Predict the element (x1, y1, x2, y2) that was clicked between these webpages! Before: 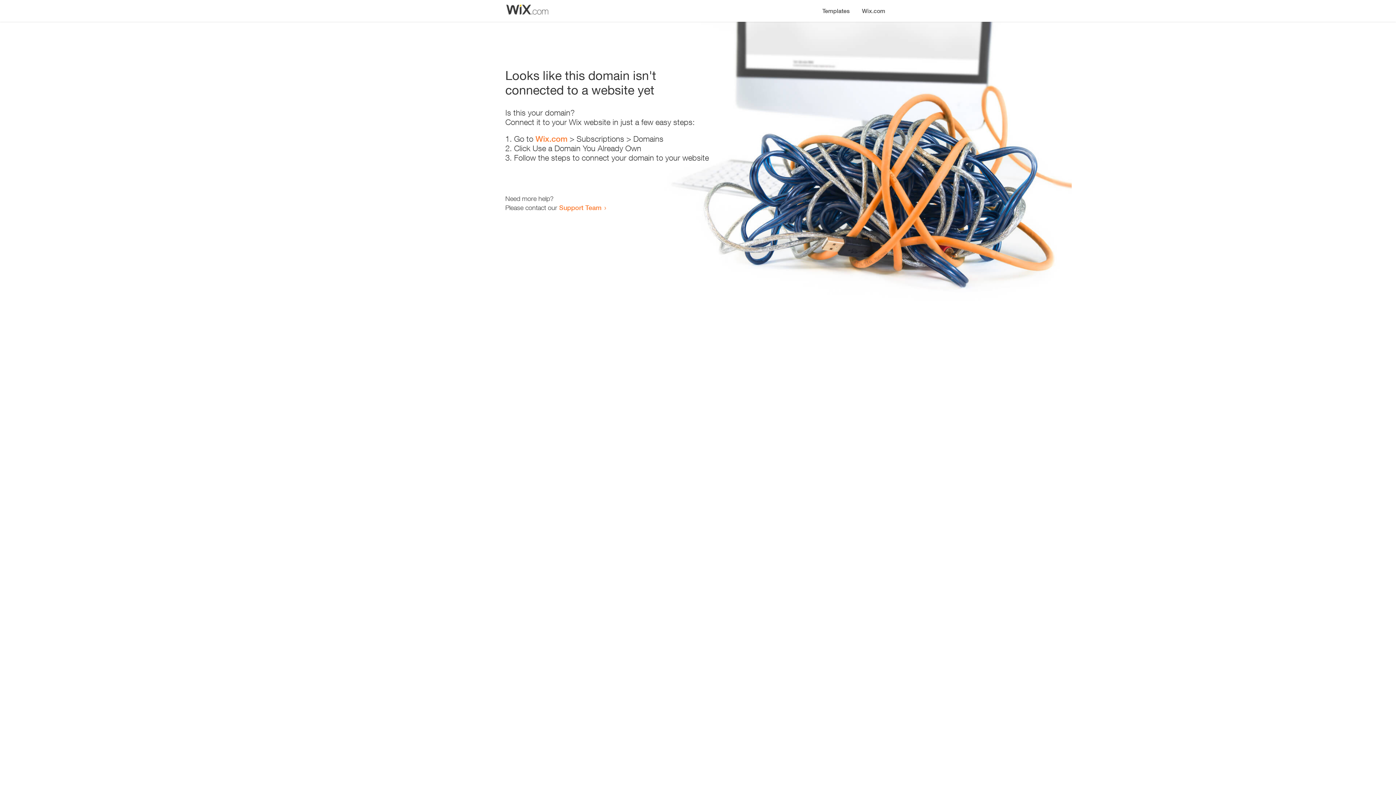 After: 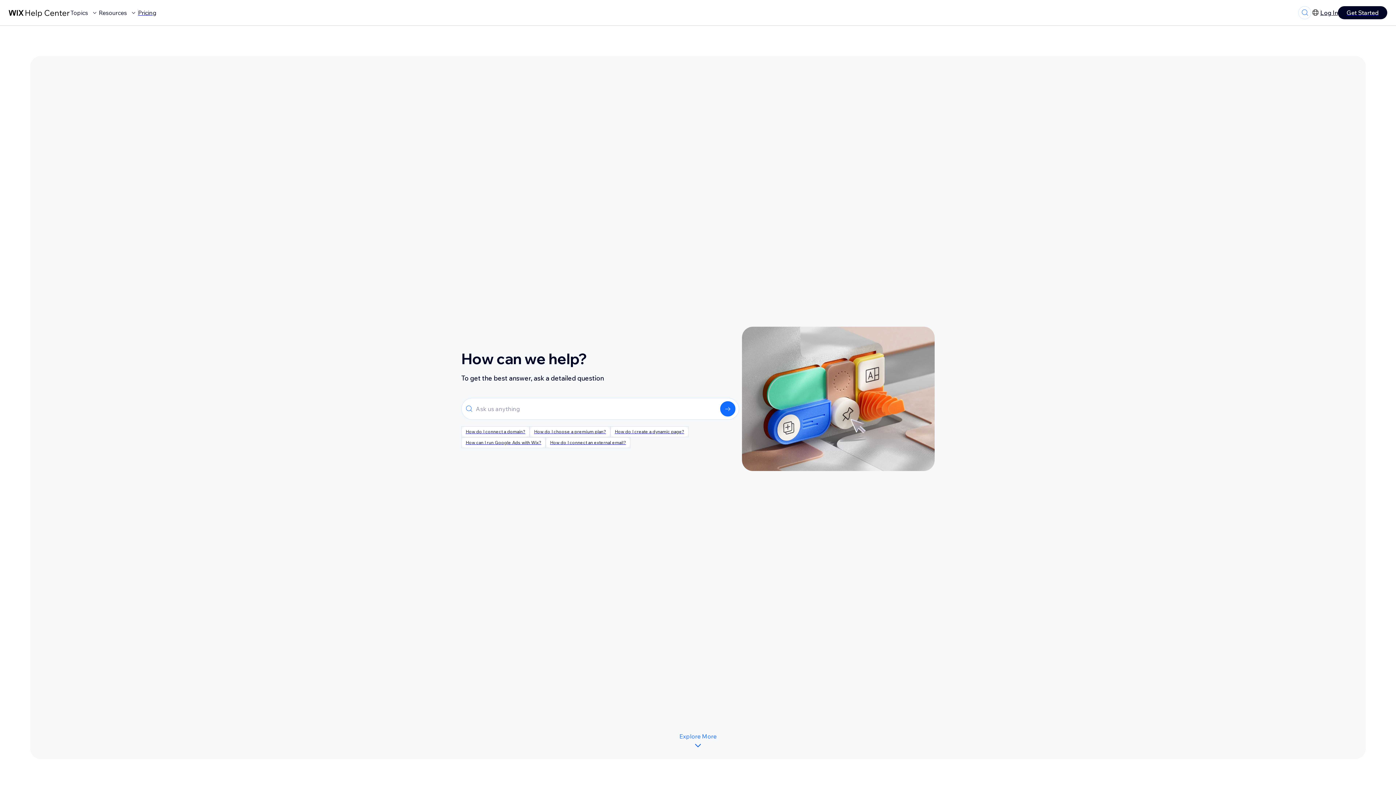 Action: bbox: (559, 203, 601, 211) label: Support Team